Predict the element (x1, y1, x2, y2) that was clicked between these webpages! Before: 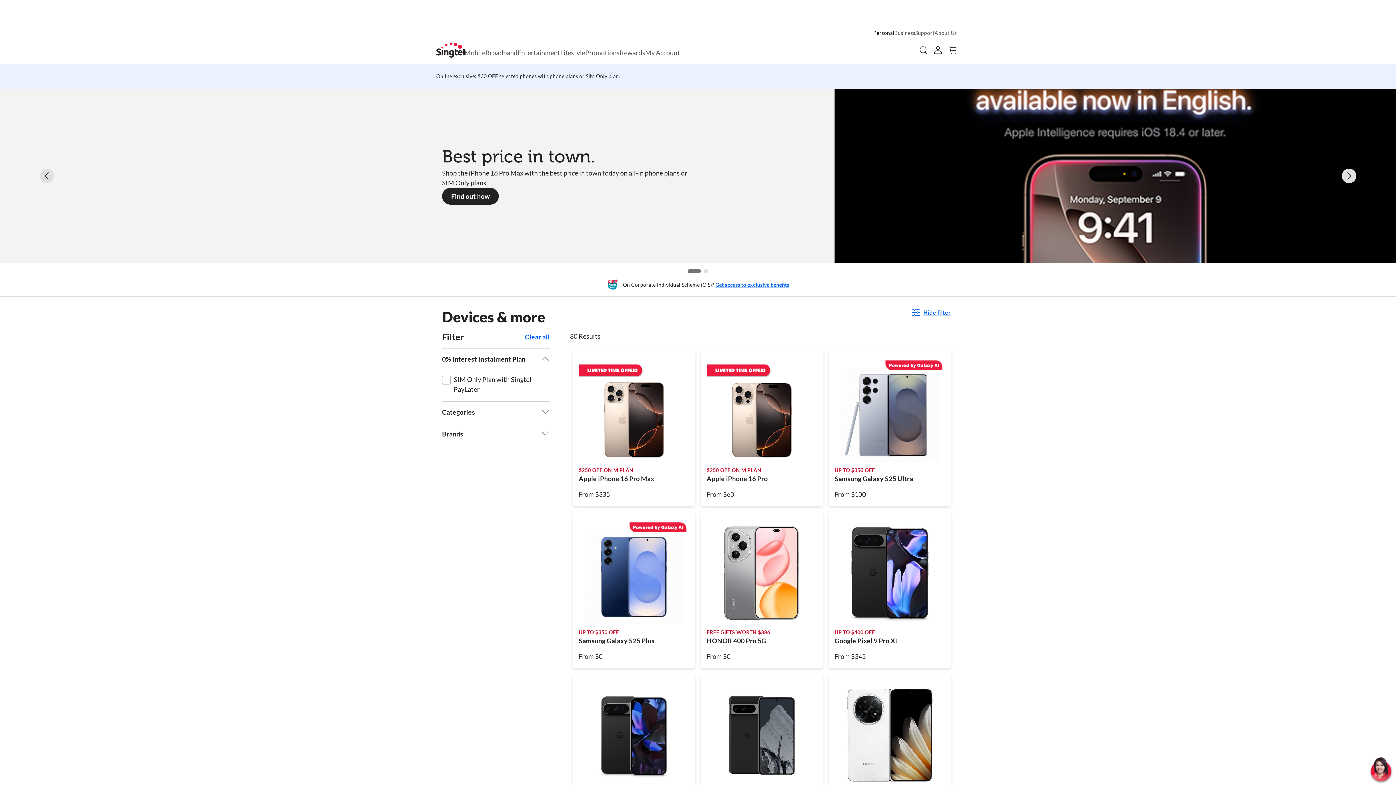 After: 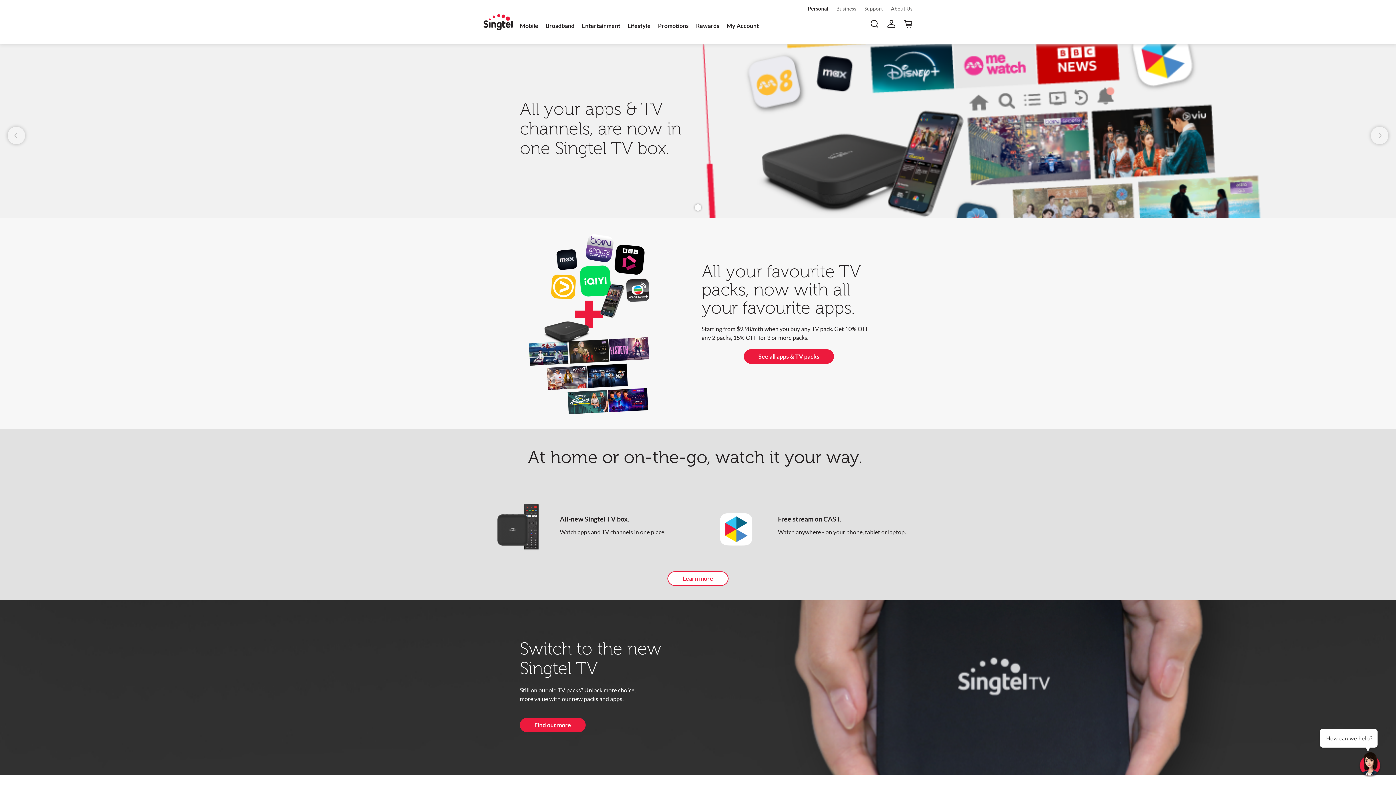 Action: label: Entertainment bbox: (516, 25, 558, 33)